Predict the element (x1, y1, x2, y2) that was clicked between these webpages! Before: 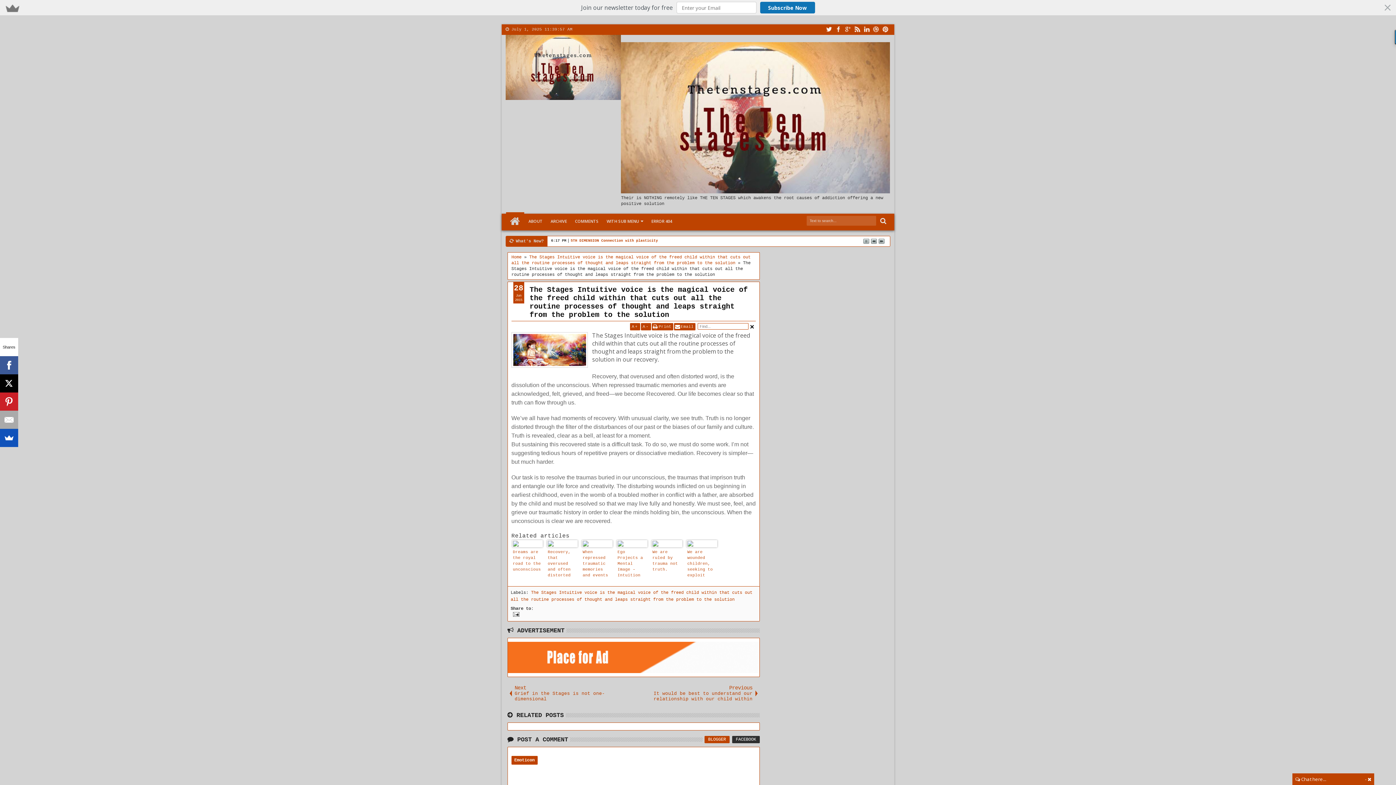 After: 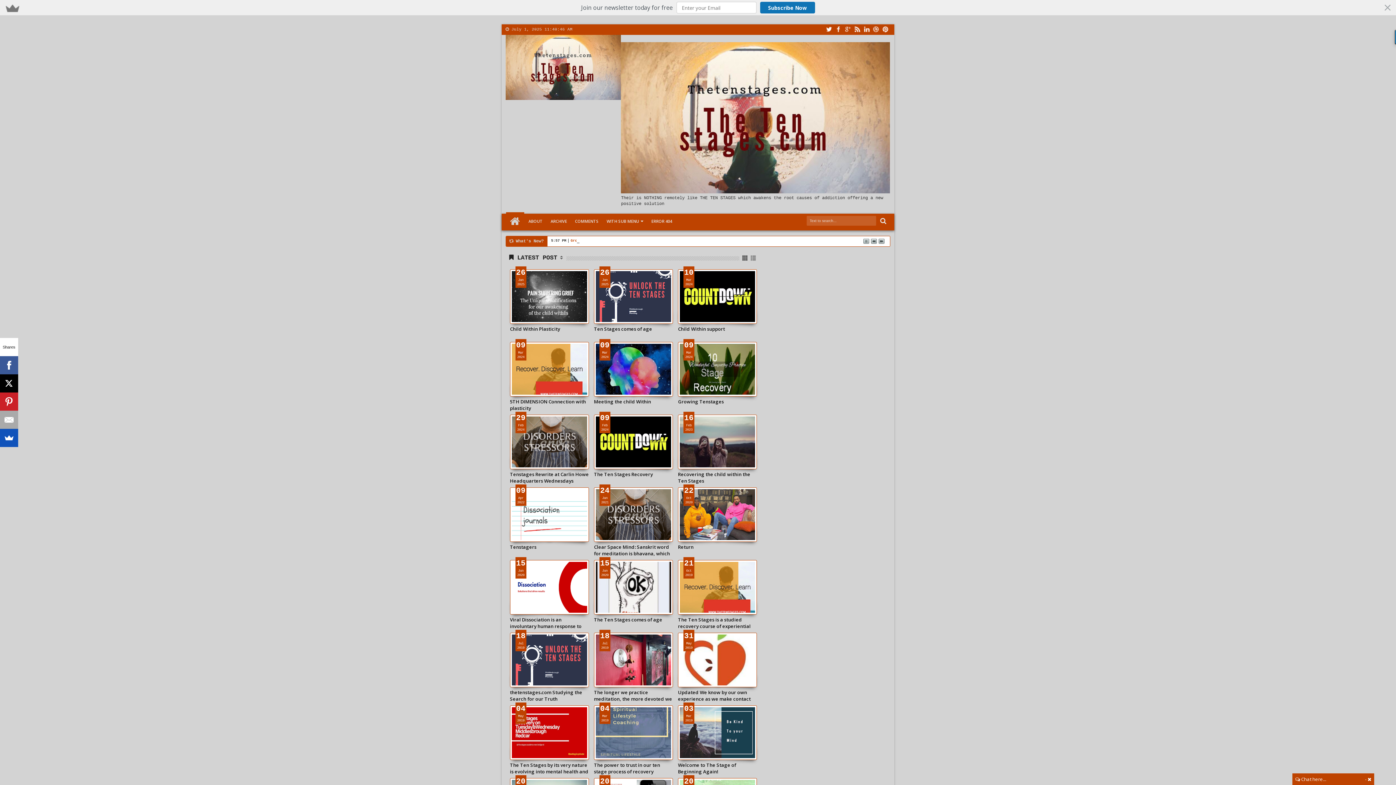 Action: bbox: (505, 34, 621, 99)